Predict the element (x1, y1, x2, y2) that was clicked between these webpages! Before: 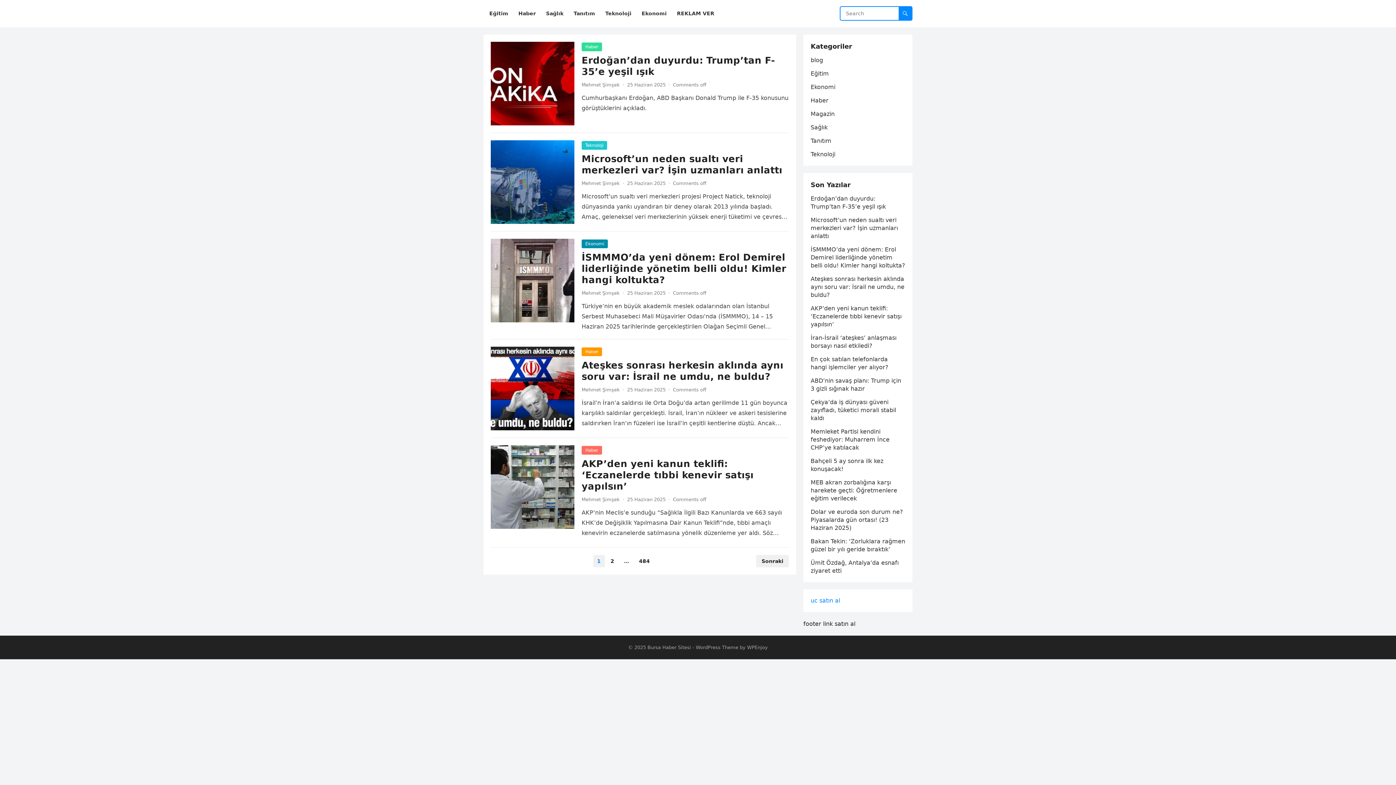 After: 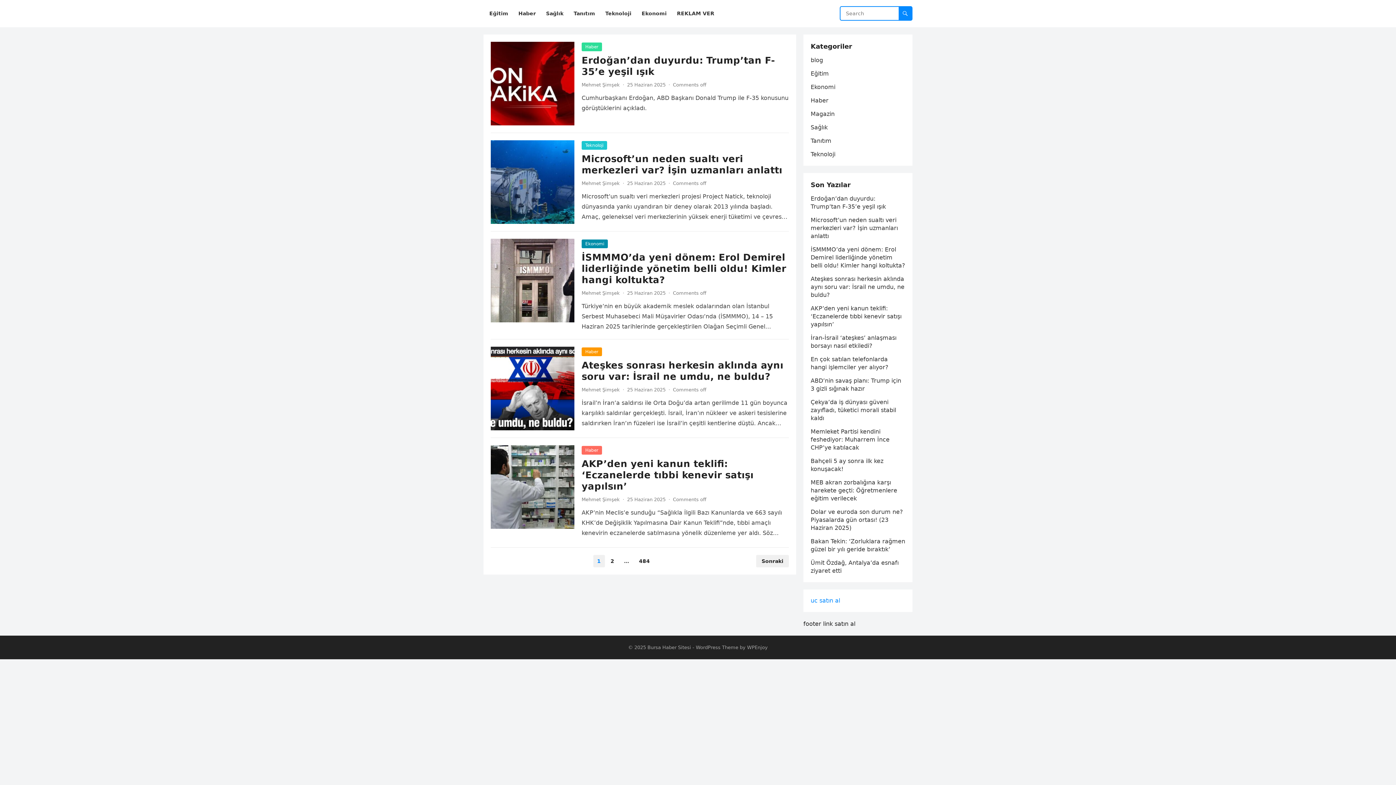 Action: label: Bursa Haber Sitesi bbox: (647, 645, 691, 650)